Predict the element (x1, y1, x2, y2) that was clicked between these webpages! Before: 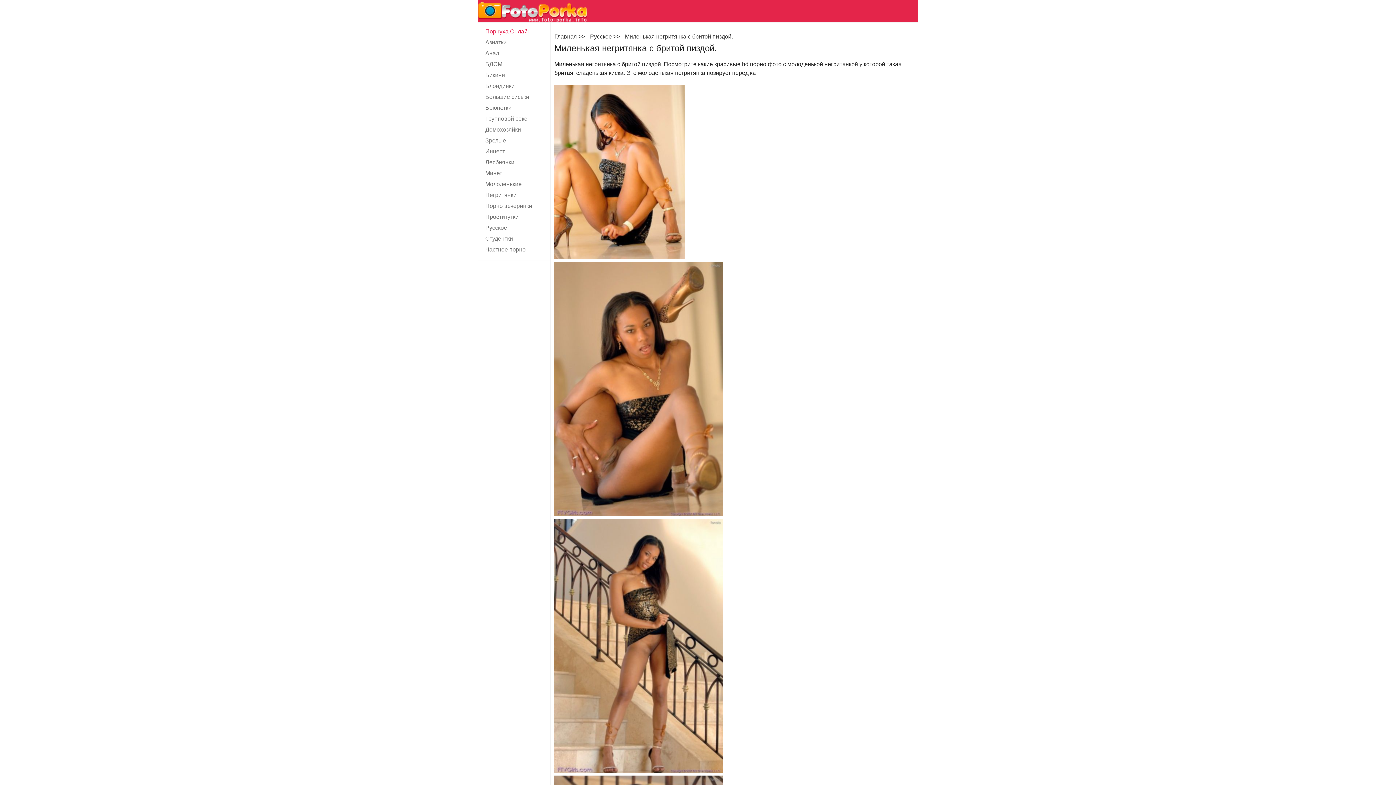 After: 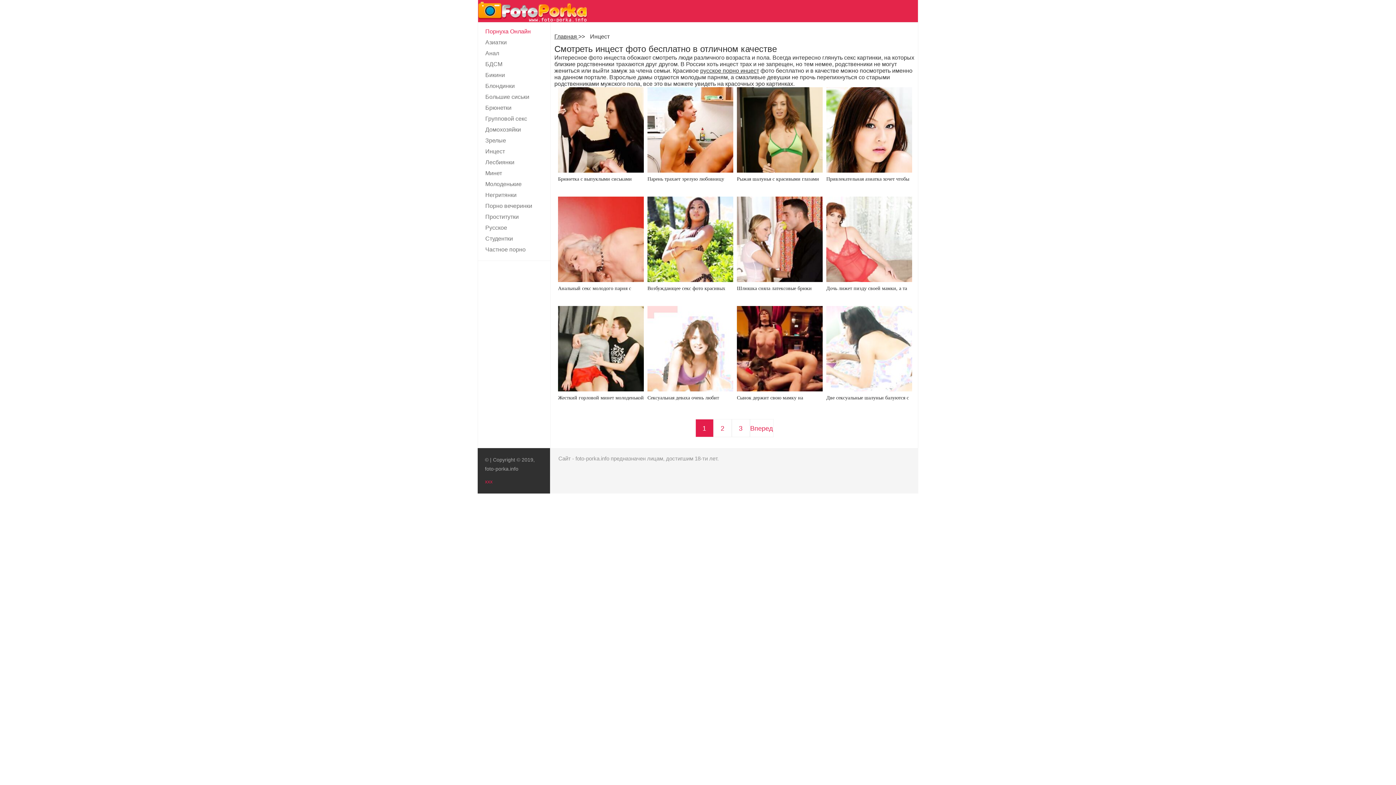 Action: bbox: (478, 146, 550, 157) label: Инцест